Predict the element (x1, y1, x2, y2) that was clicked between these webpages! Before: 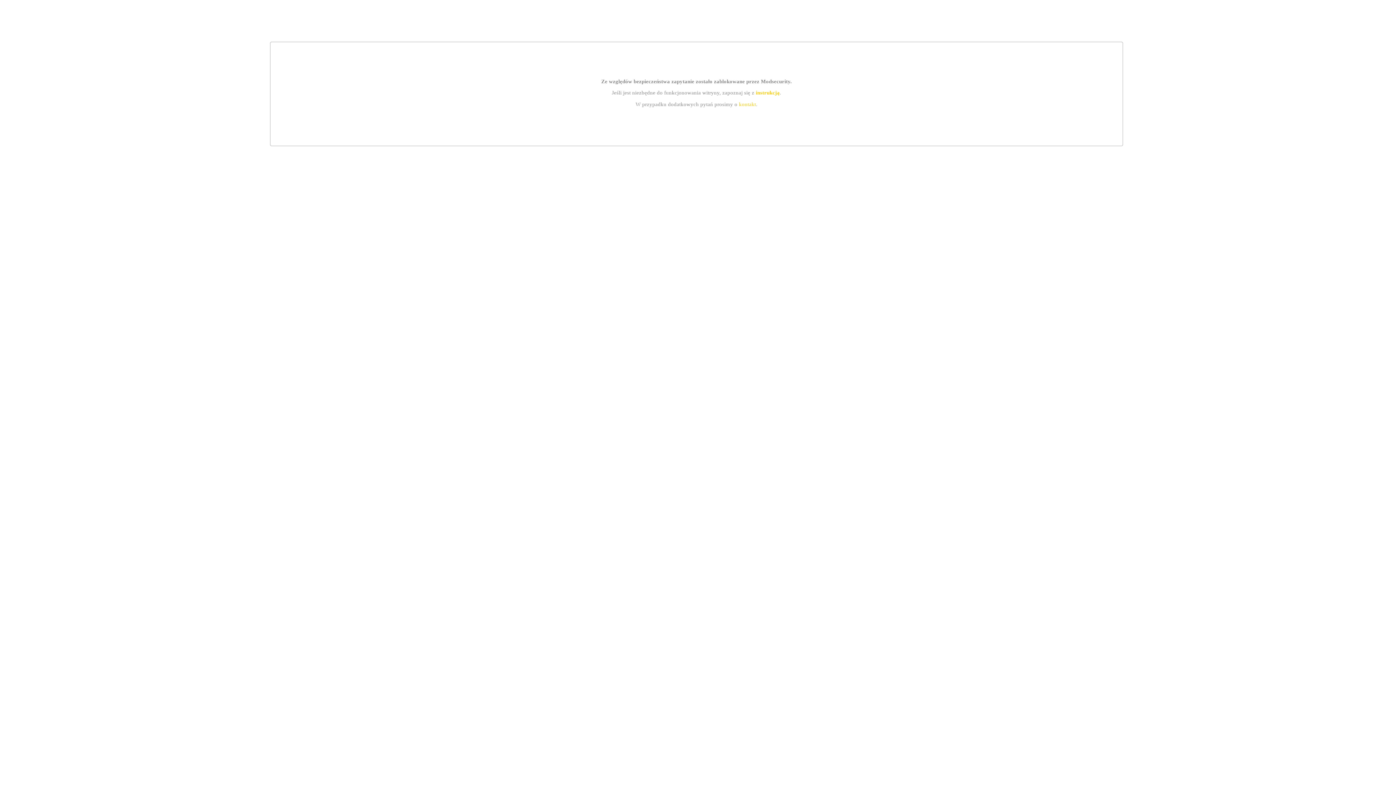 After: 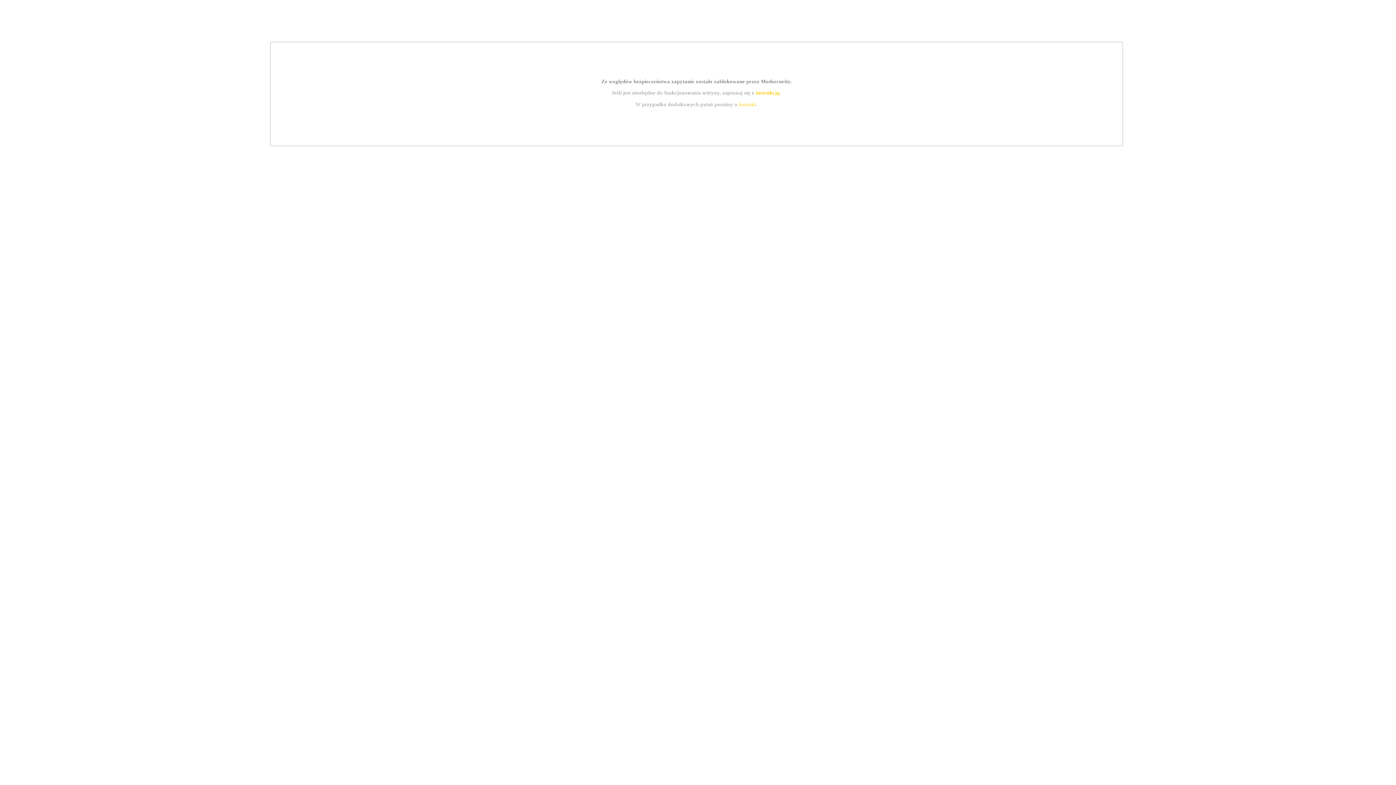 Action: bbox: (739, 101, 756, 107) label: kontakt